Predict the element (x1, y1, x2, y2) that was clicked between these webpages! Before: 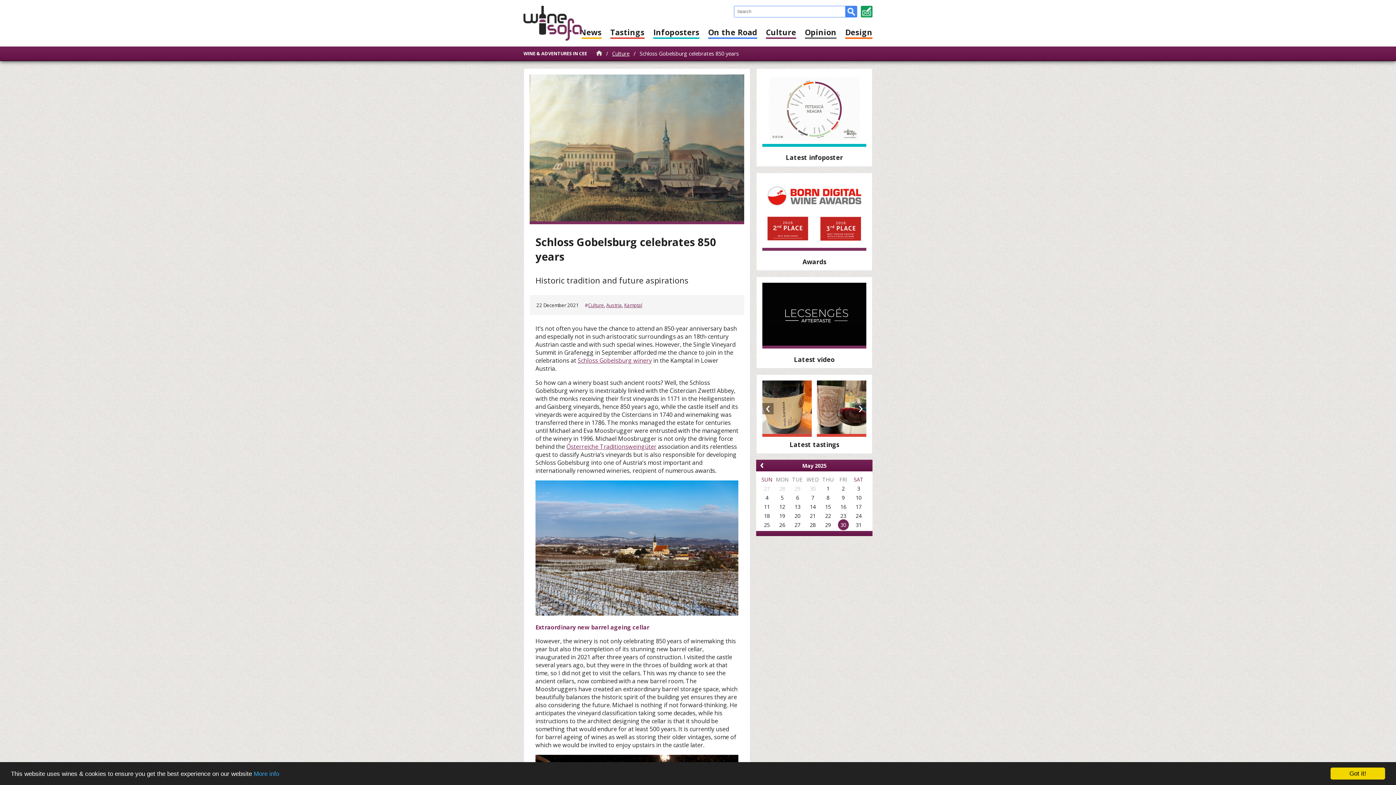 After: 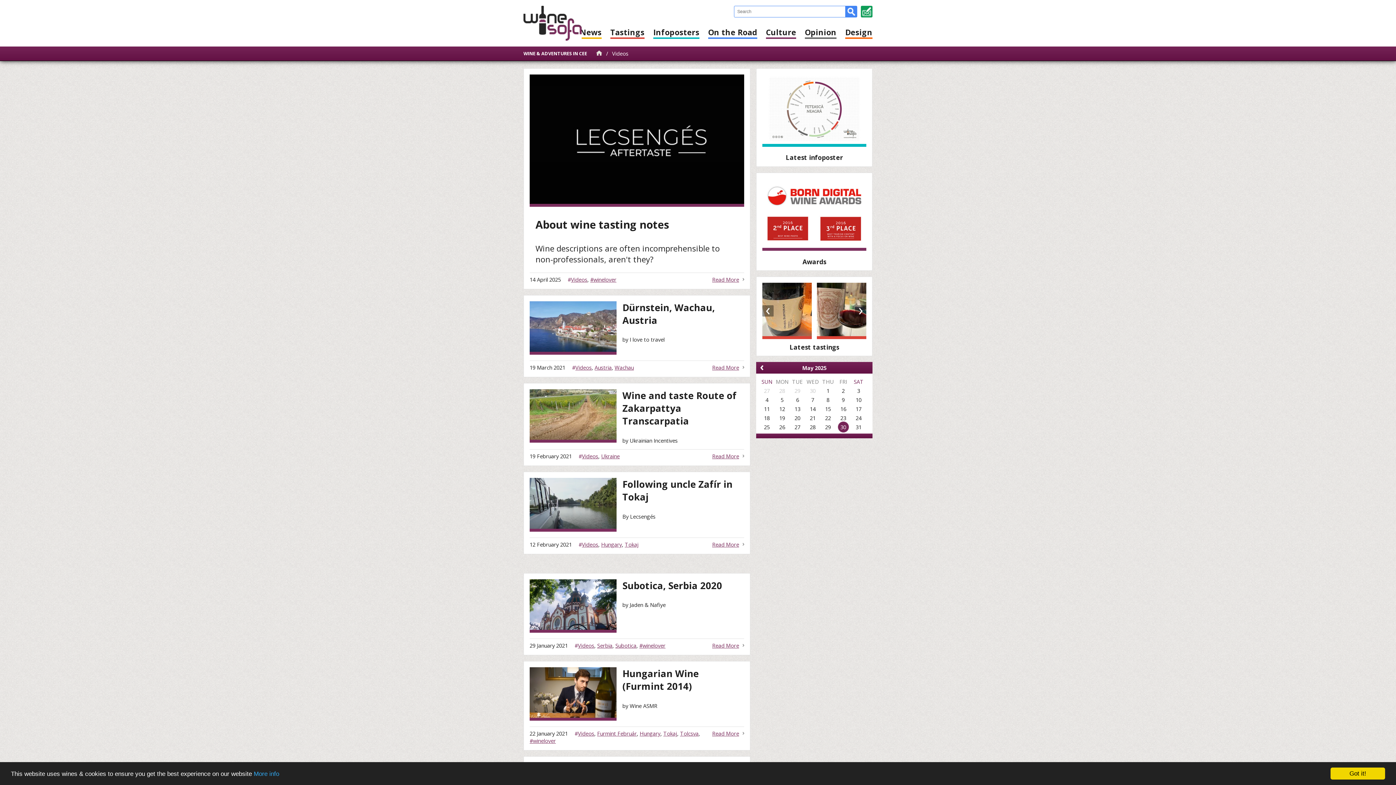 Action: bbox: (762, 283, 866, 348)